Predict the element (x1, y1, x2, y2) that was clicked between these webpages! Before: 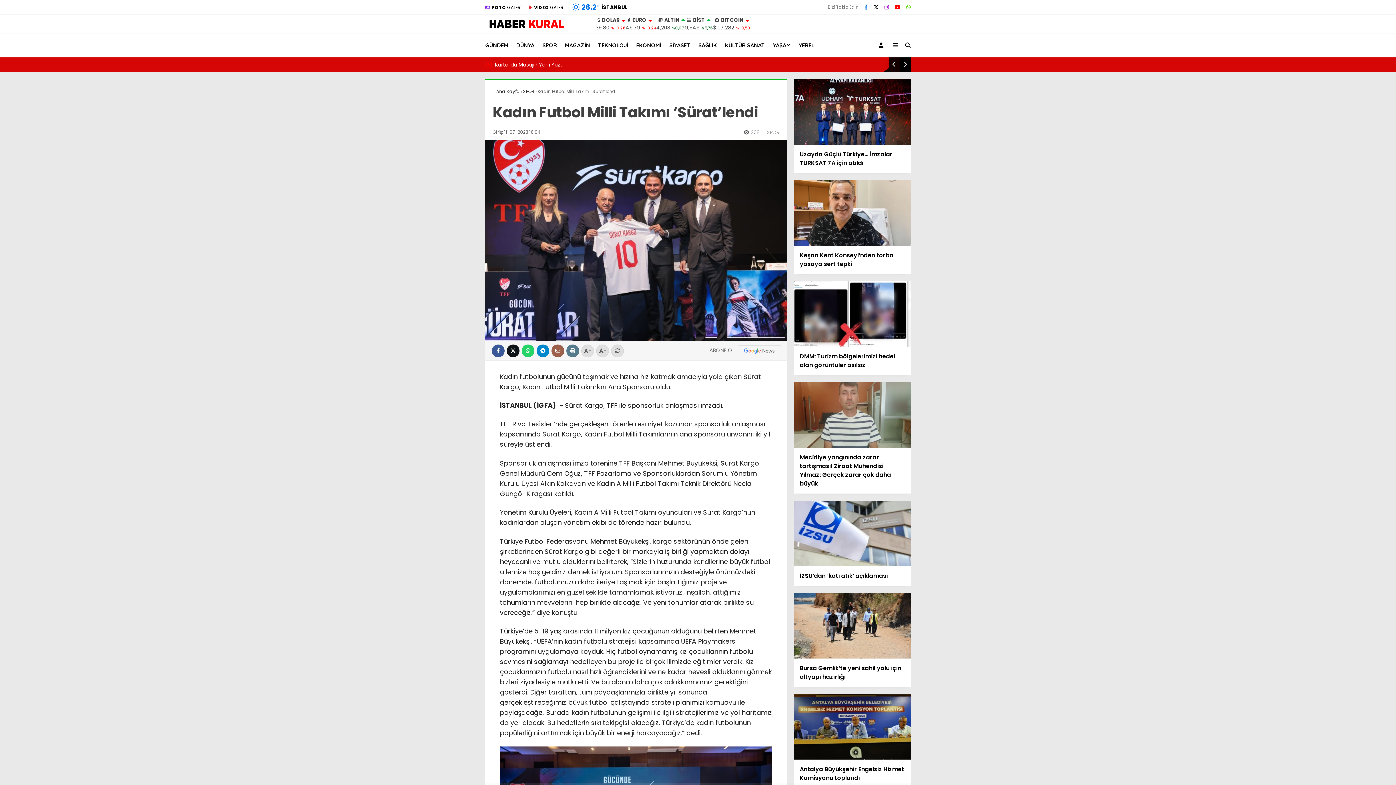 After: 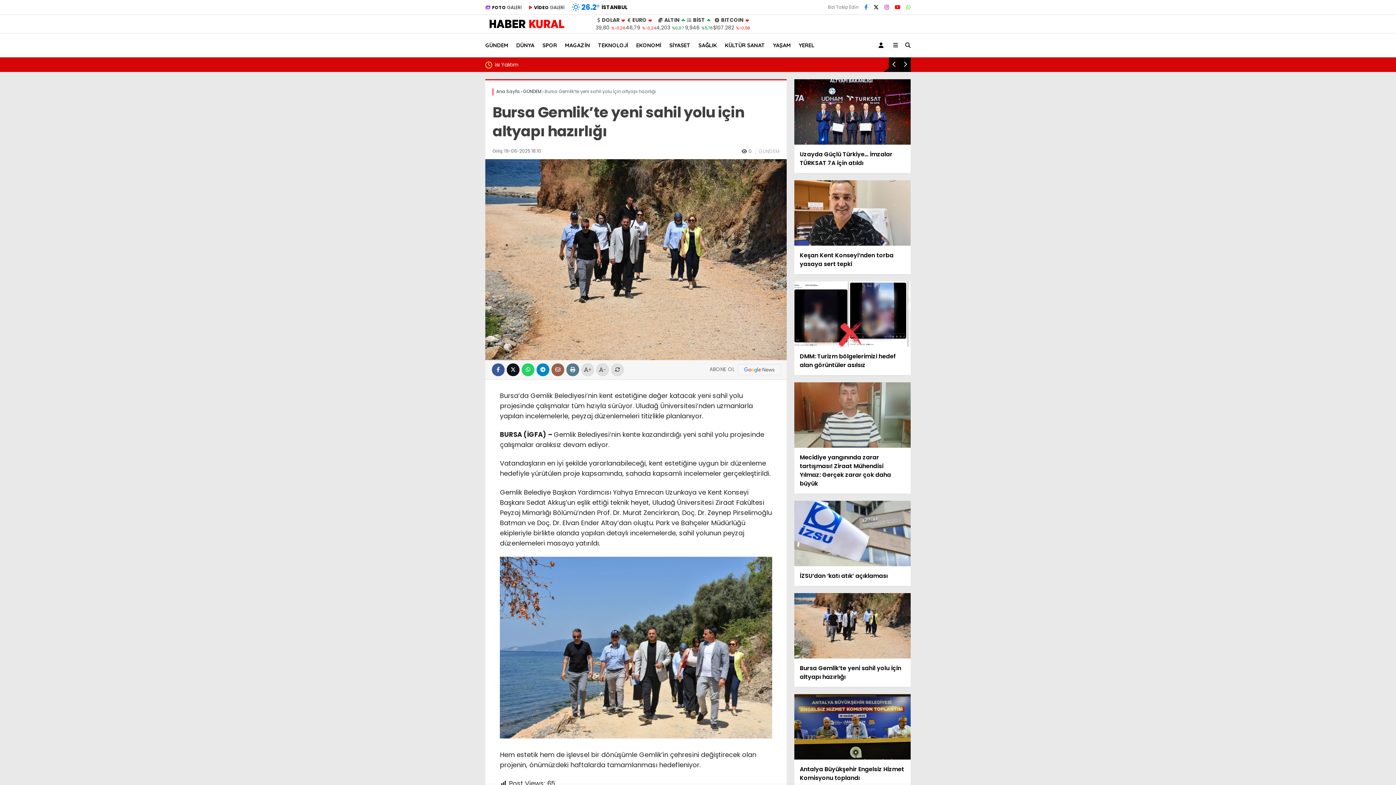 Action: label: Bursa Gemlik’te yeni sahil yolu için altyapı hazırlığı bbox: (794, 593, 910, 687)